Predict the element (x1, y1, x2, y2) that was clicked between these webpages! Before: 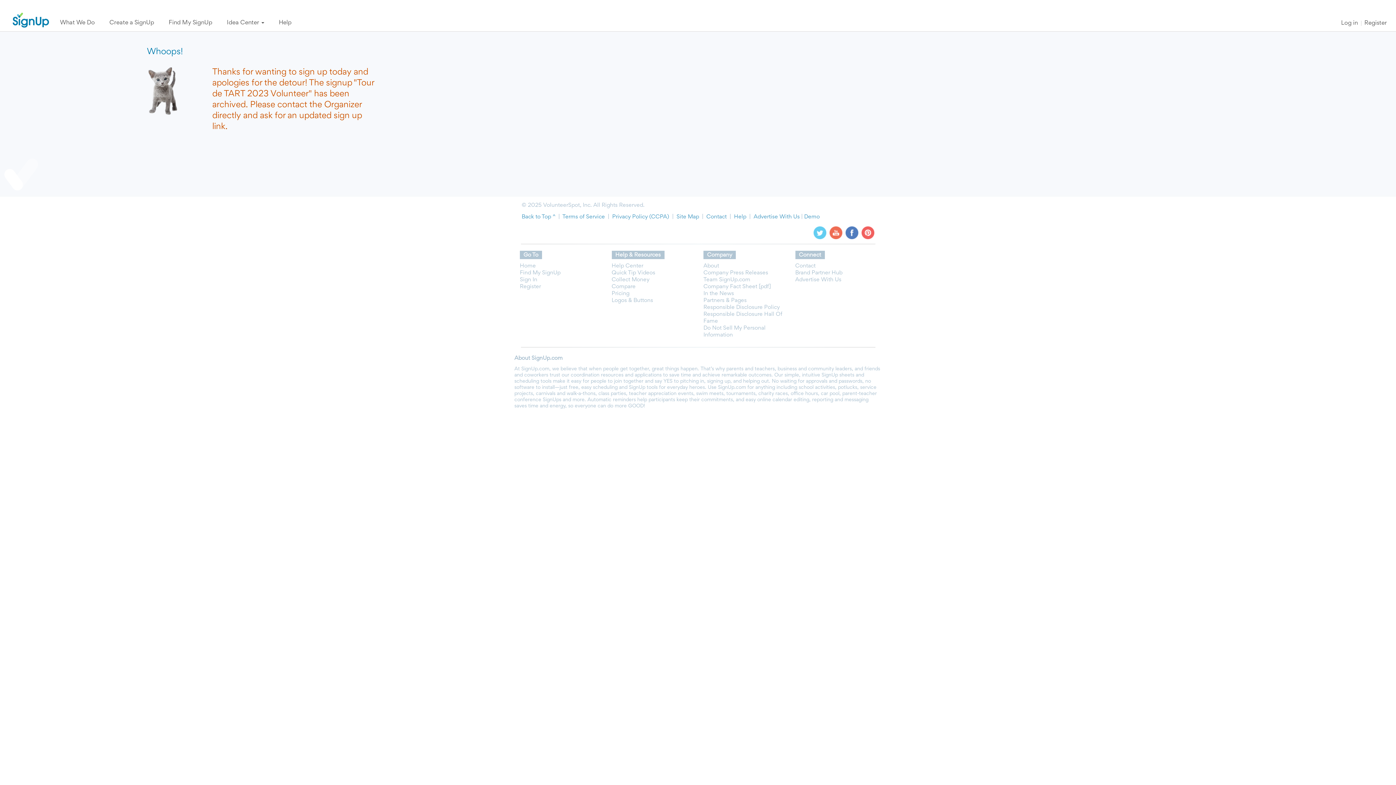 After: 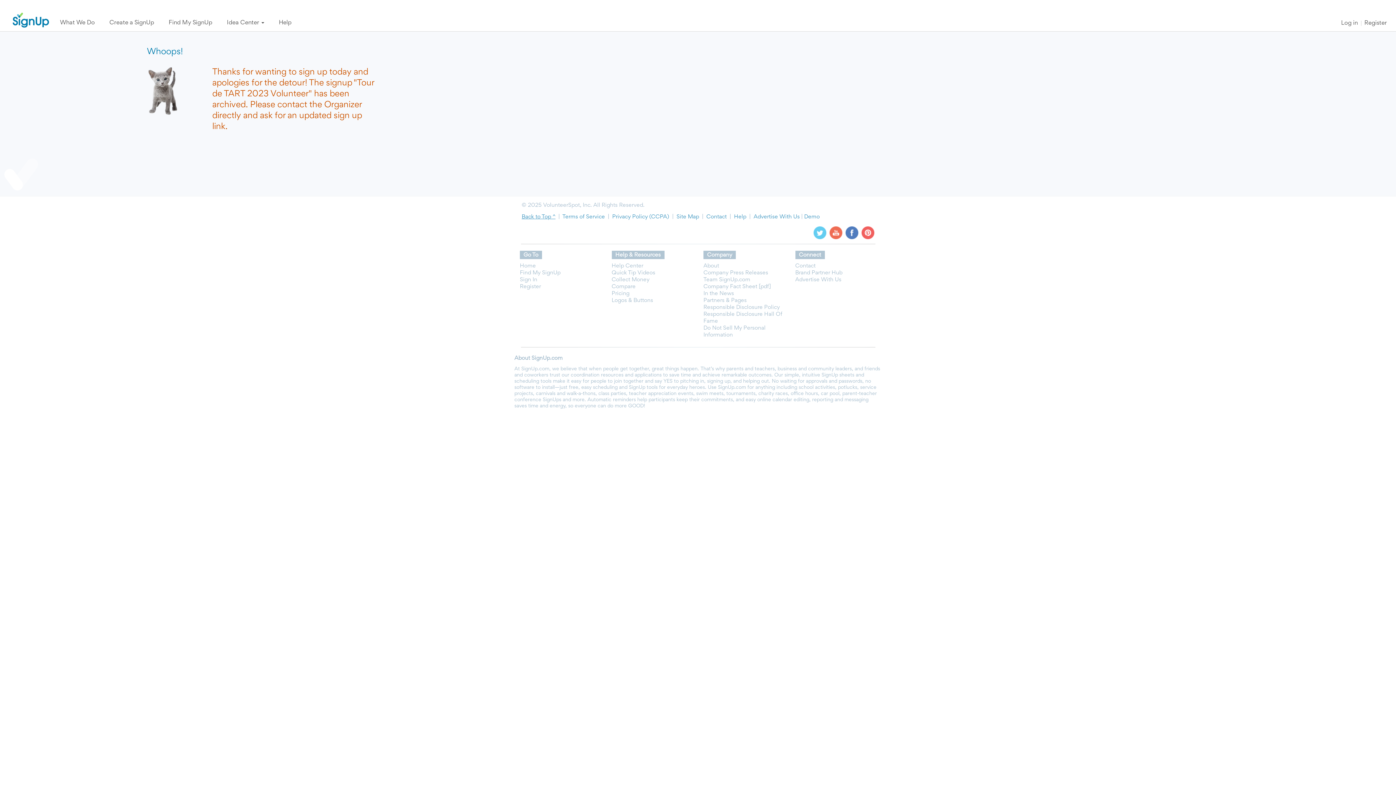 Action: label: Back to Top ^ bbox: (521, 214, 555, 219)